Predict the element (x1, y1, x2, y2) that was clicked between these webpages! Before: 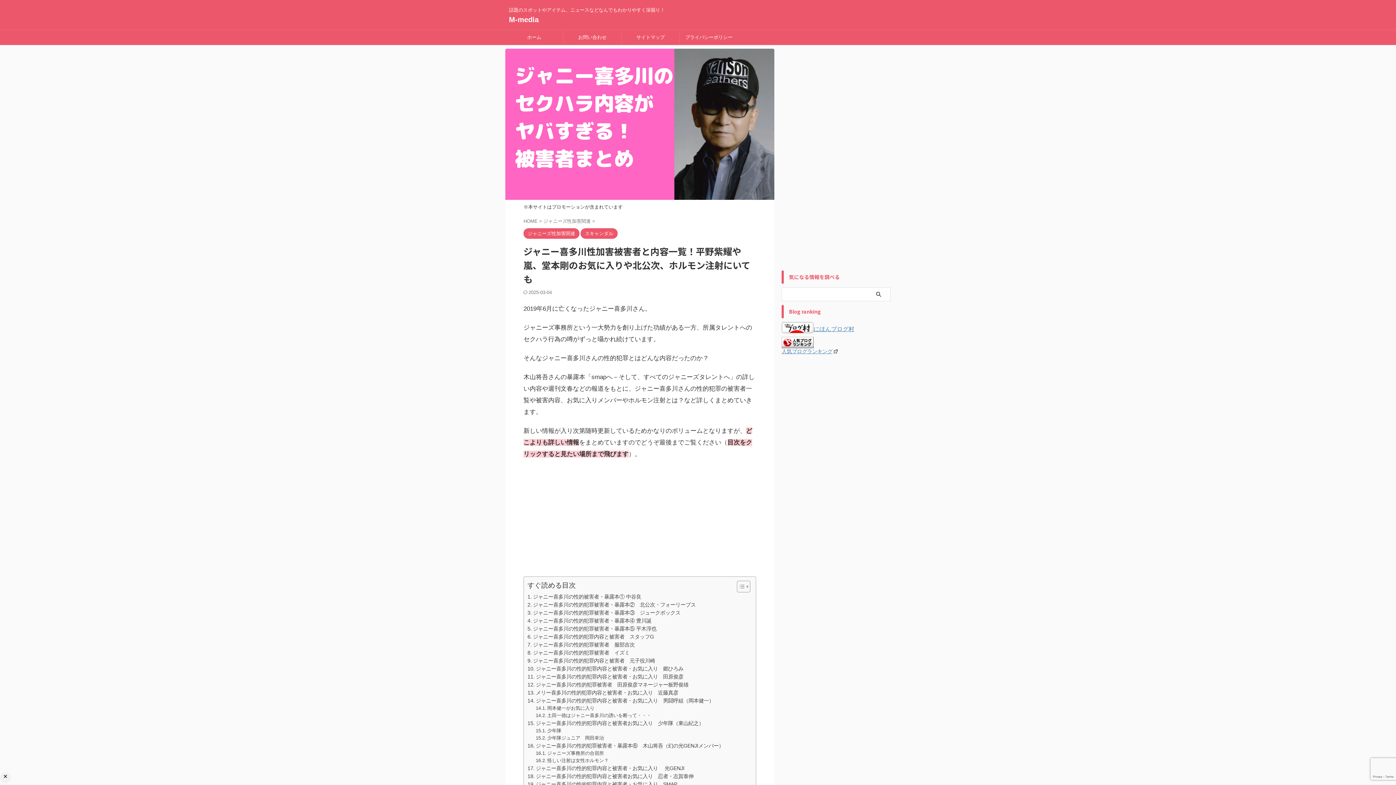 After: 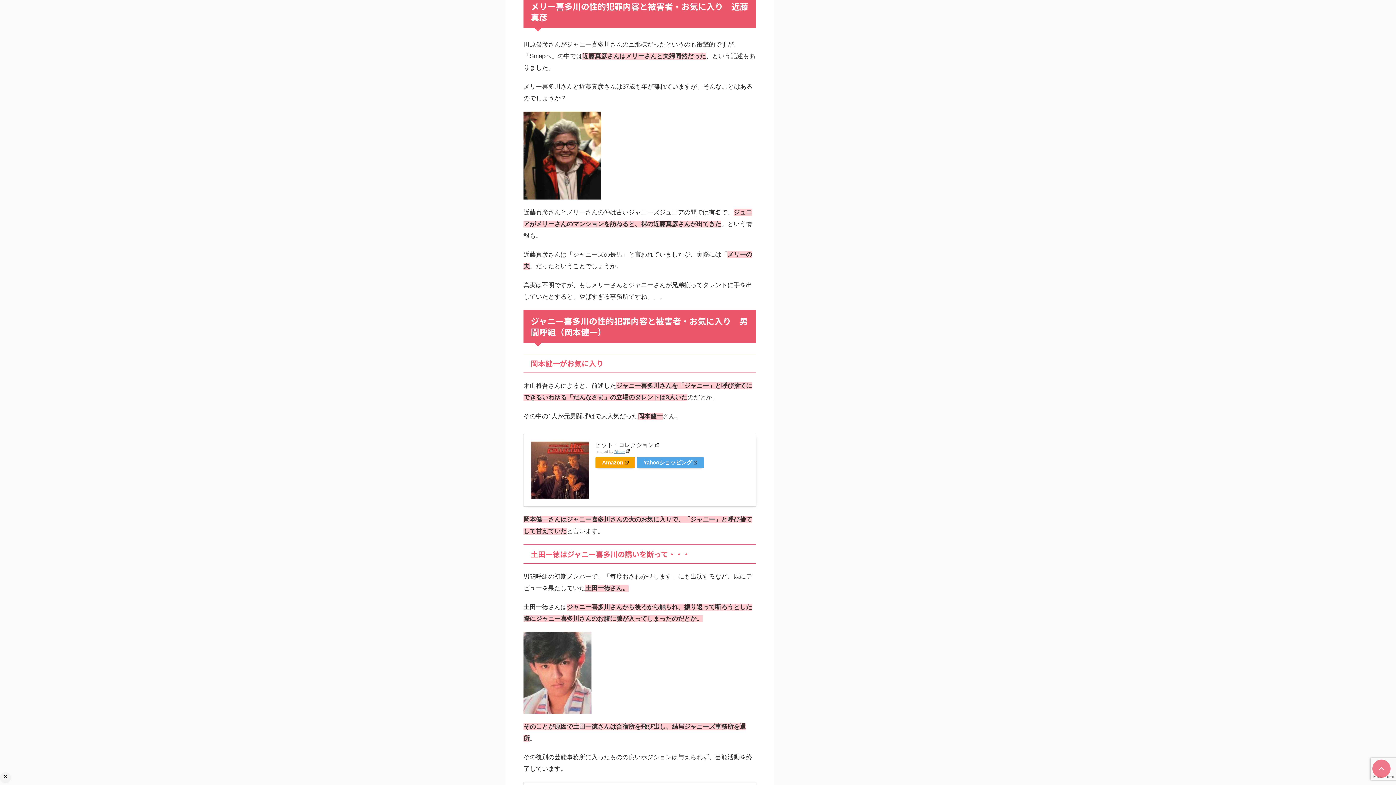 Action: bbox: (527, 689, 678, 697) label: メリー喜多川の性的犯罪内容と被害者・お気に入り　近藤真彦